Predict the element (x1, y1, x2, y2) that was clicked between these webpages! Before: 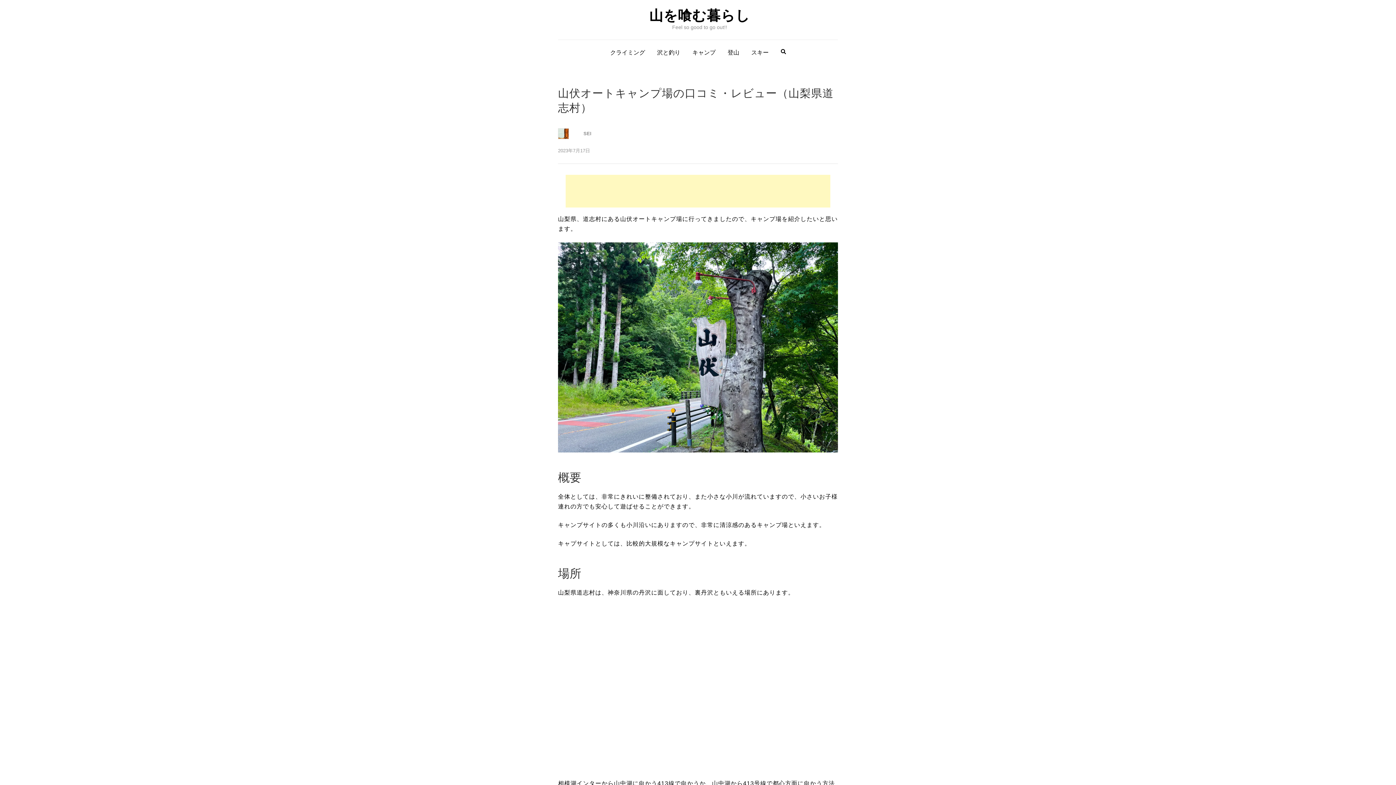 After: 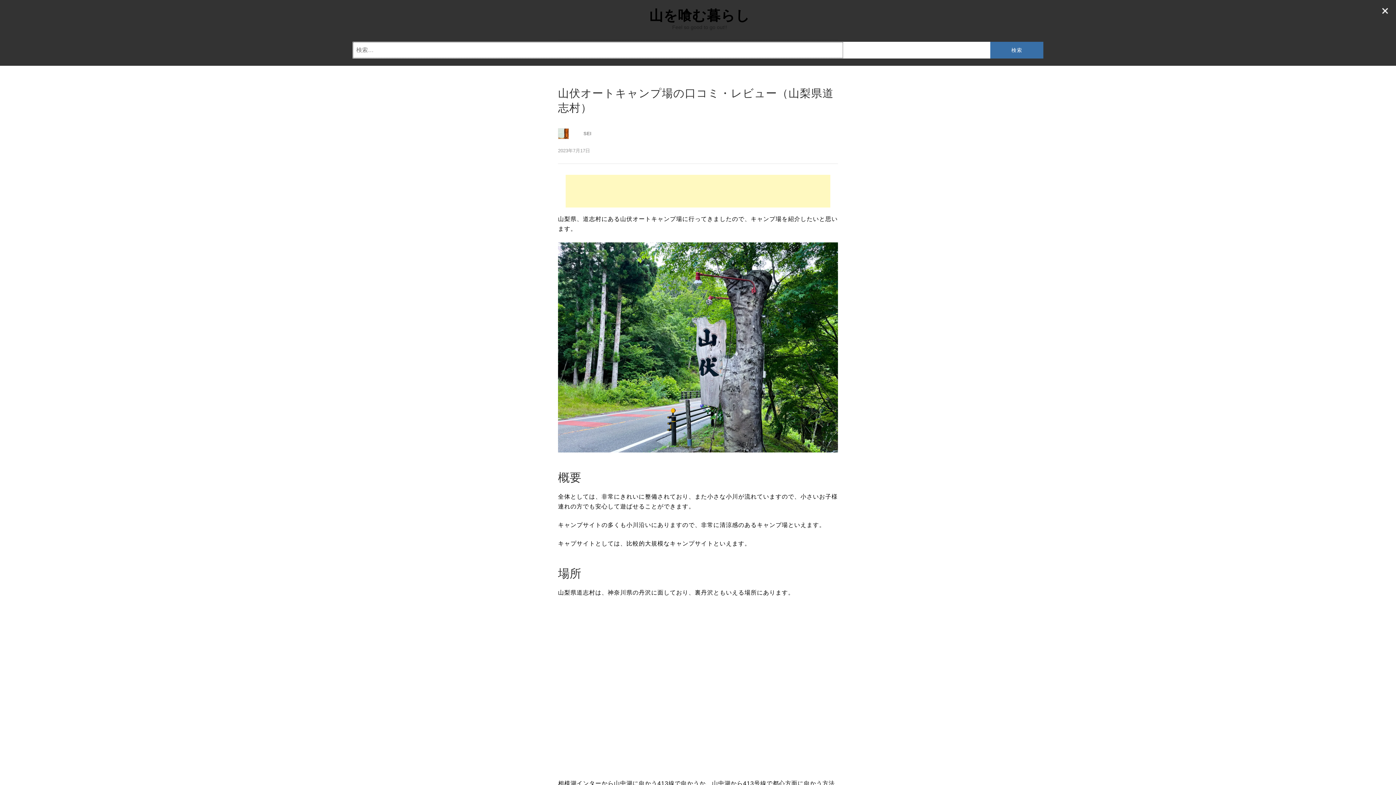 Action: bbox: (780, 46, 786, 56)